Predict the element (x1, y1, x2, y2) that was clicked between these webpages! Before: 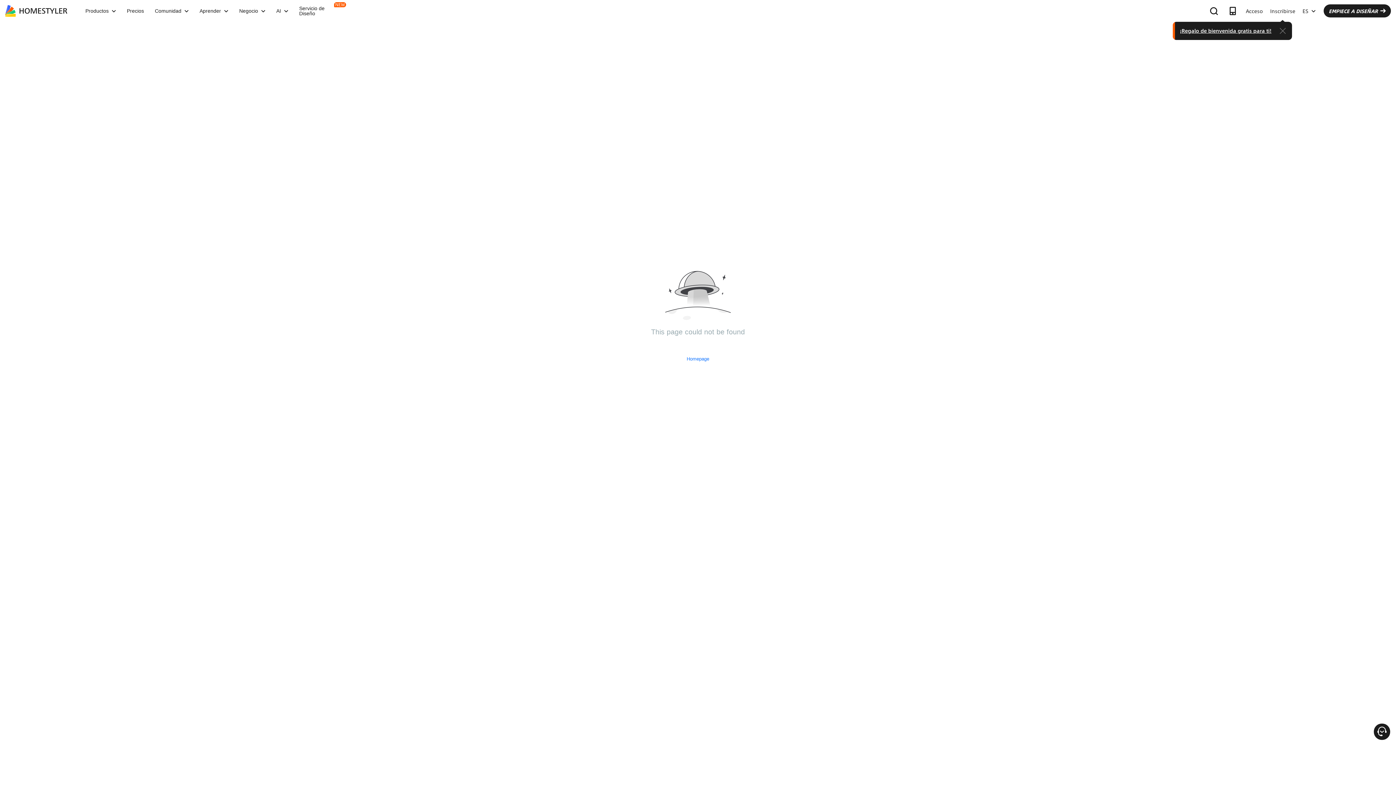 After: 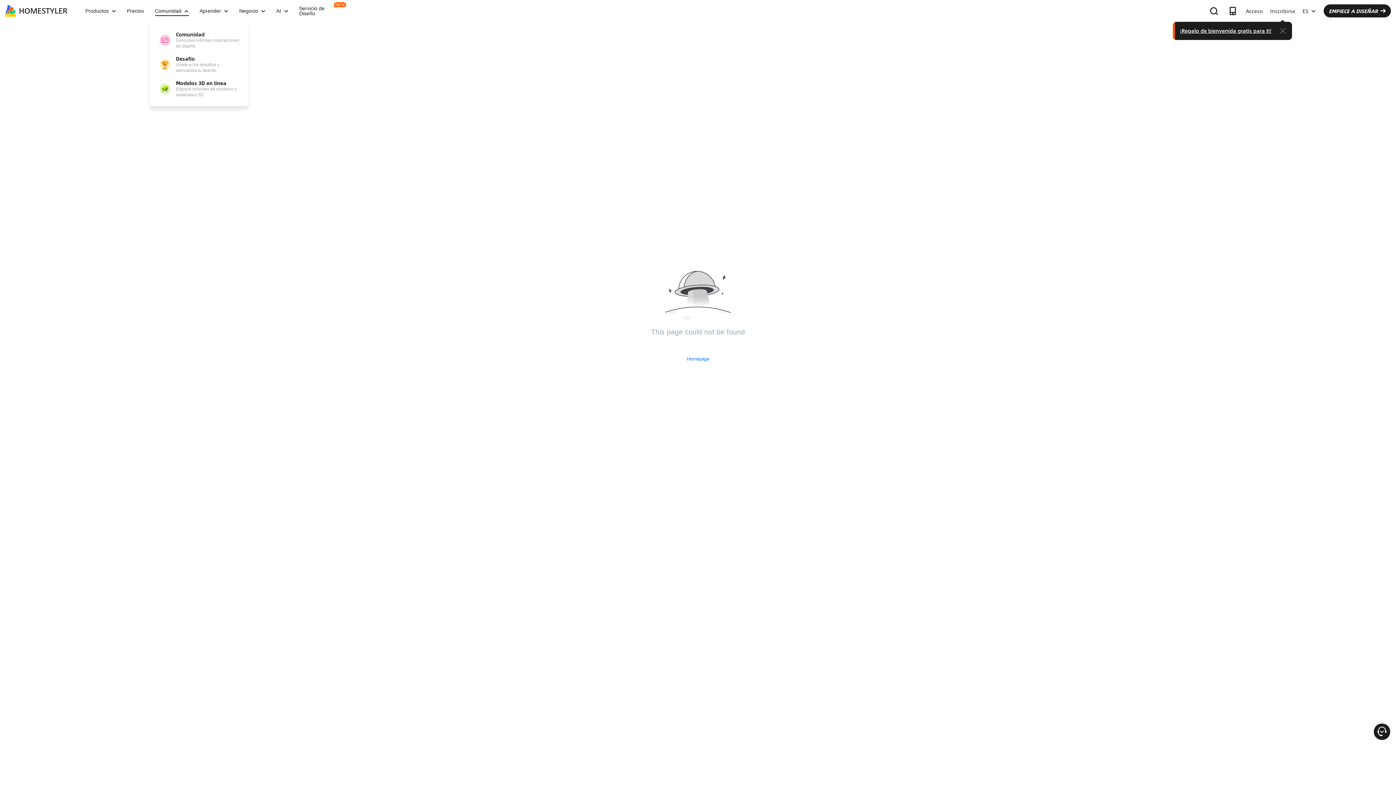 Action: label: Comunidad bbox: (149, 8, 194, 13)